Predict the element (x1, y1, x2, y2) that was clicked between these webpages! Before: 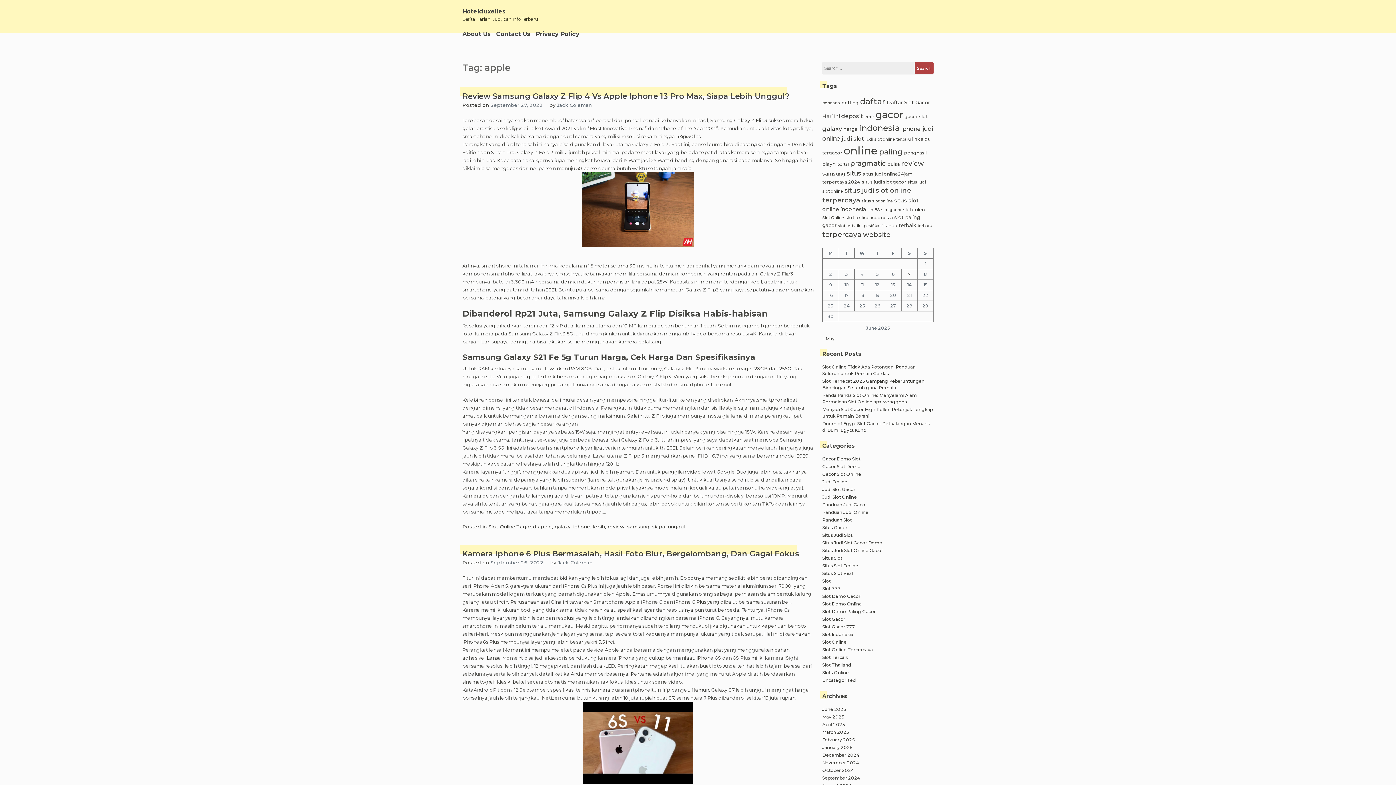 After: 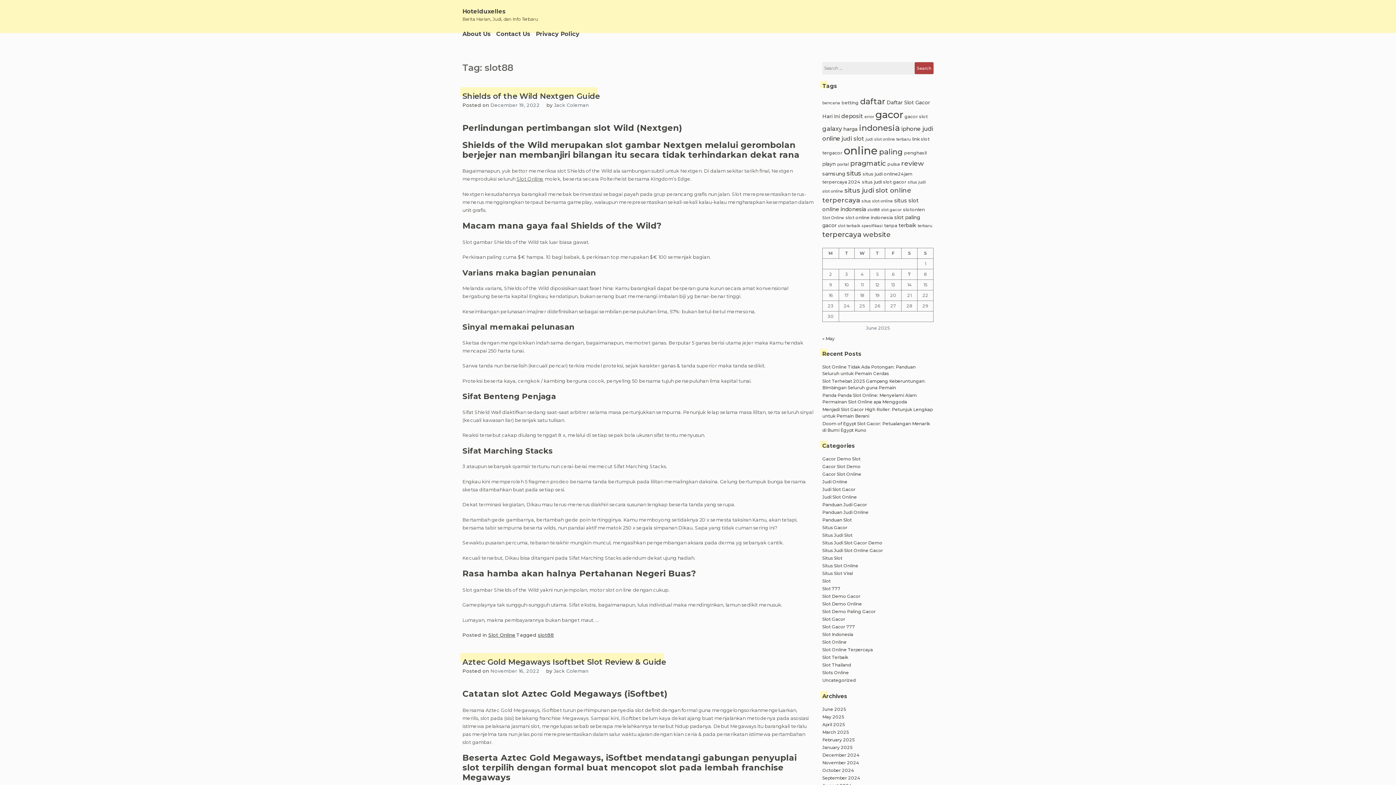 Action: bbox: (867, 207, 880, 212) label: slot88 (4 items)